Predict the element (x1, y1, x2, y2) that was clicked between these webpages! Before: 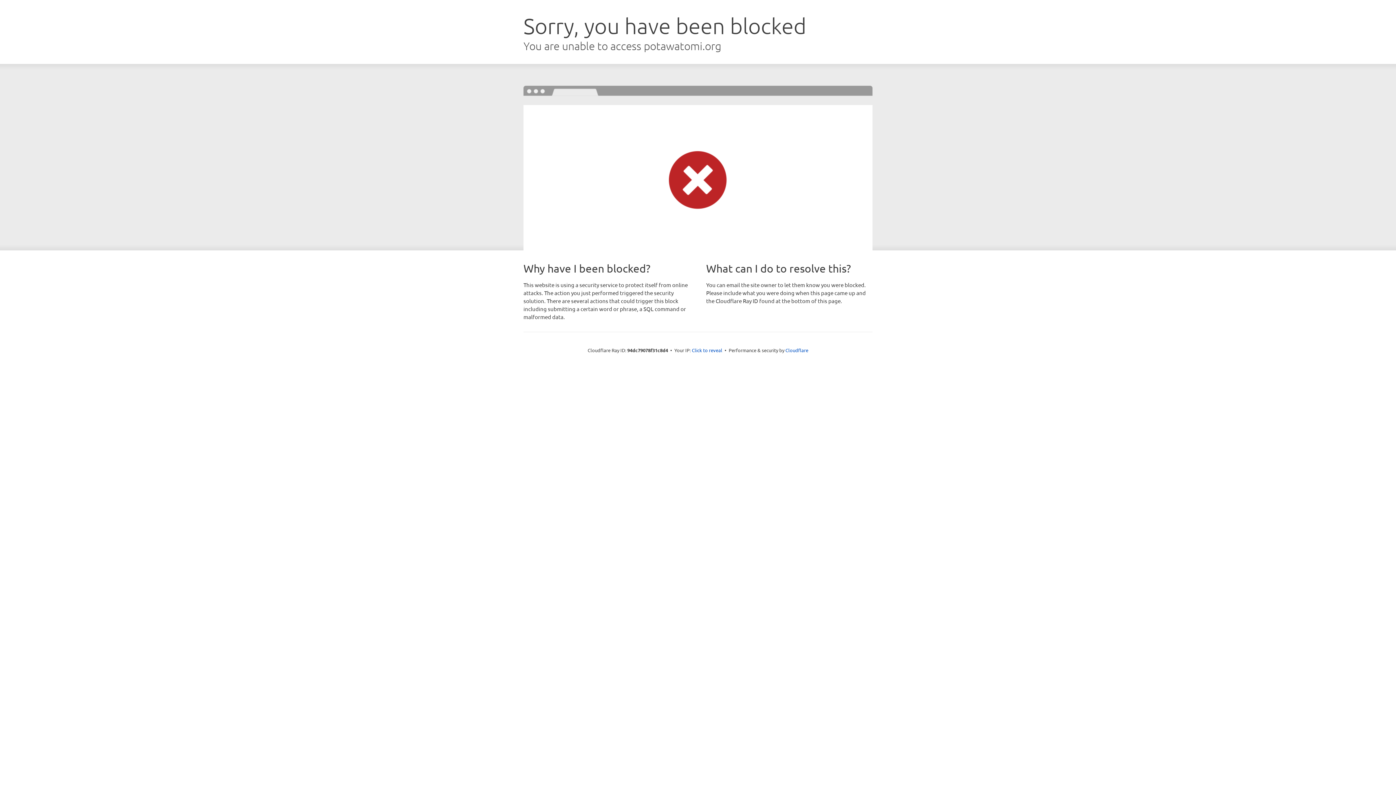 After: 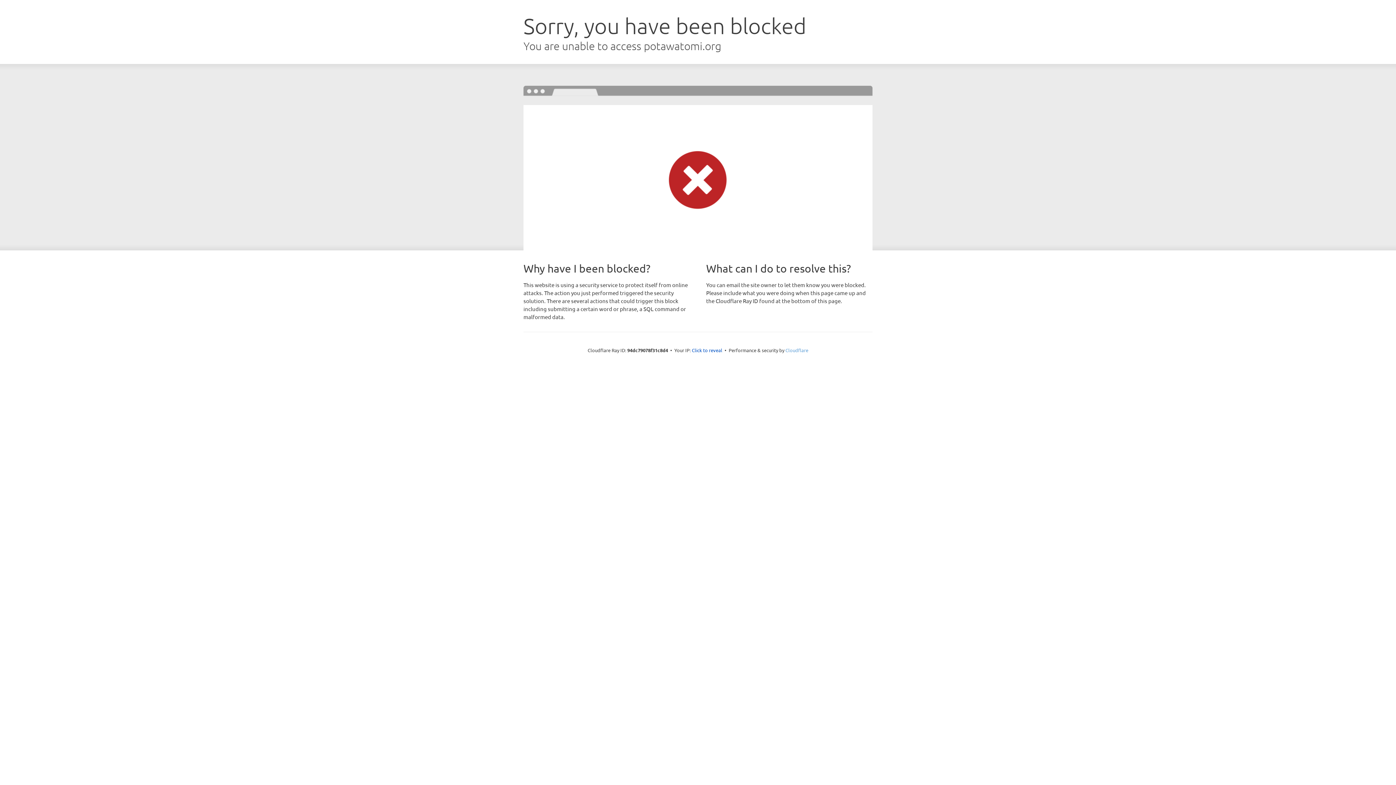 Action: bbox: (785, 347, 808, 353) label: Cloudflare